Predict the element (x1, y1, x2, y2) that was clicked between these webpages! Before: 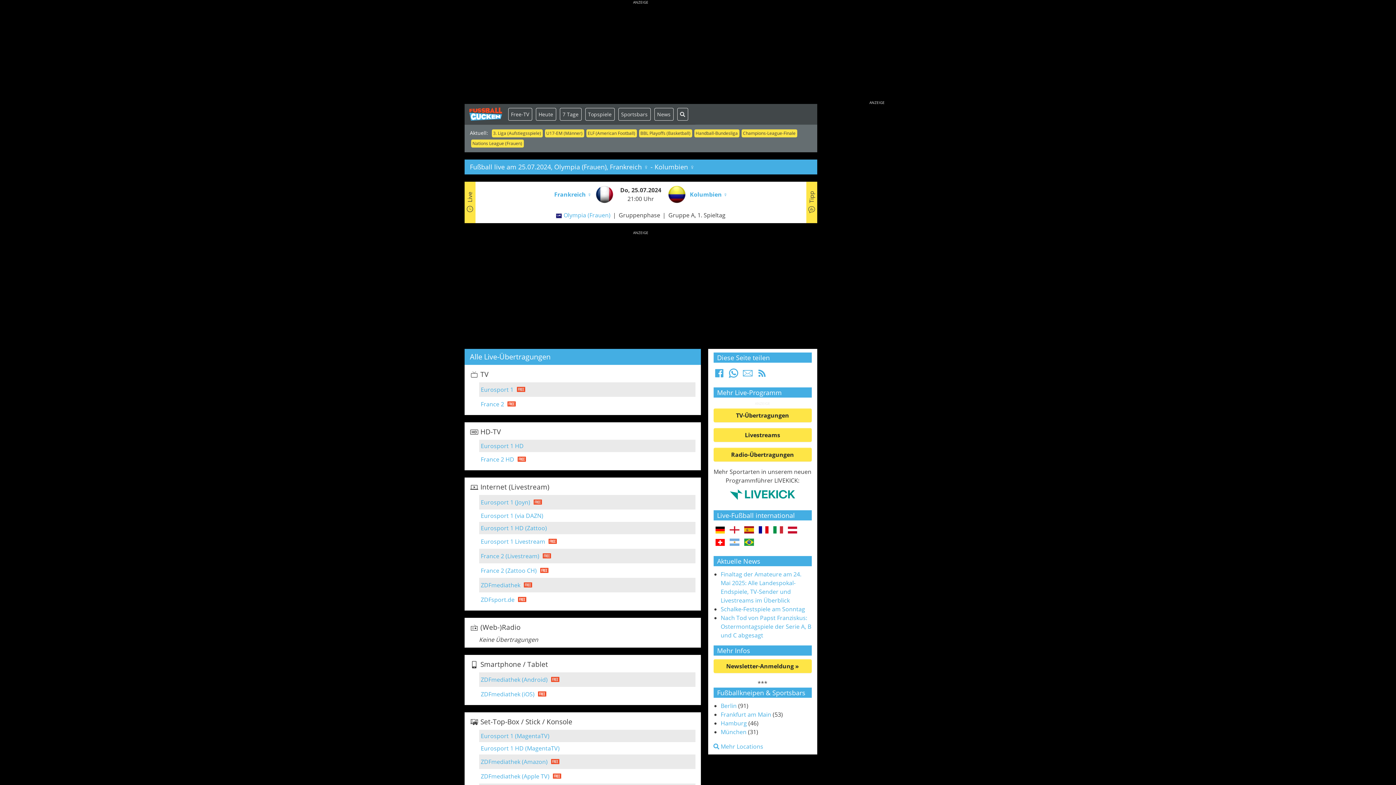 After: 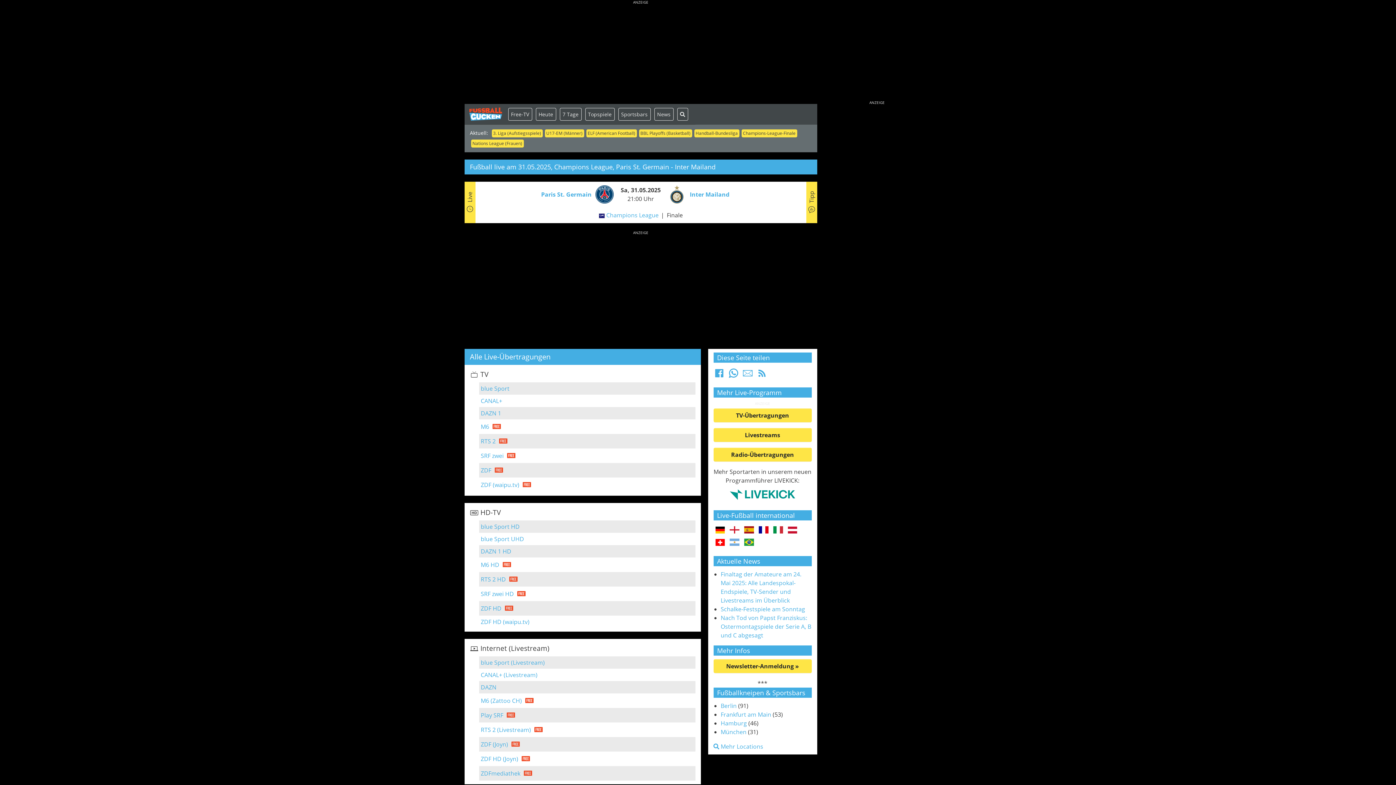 Action: label: Champions-League-Finale bbox: (741, 129, 797, 137)